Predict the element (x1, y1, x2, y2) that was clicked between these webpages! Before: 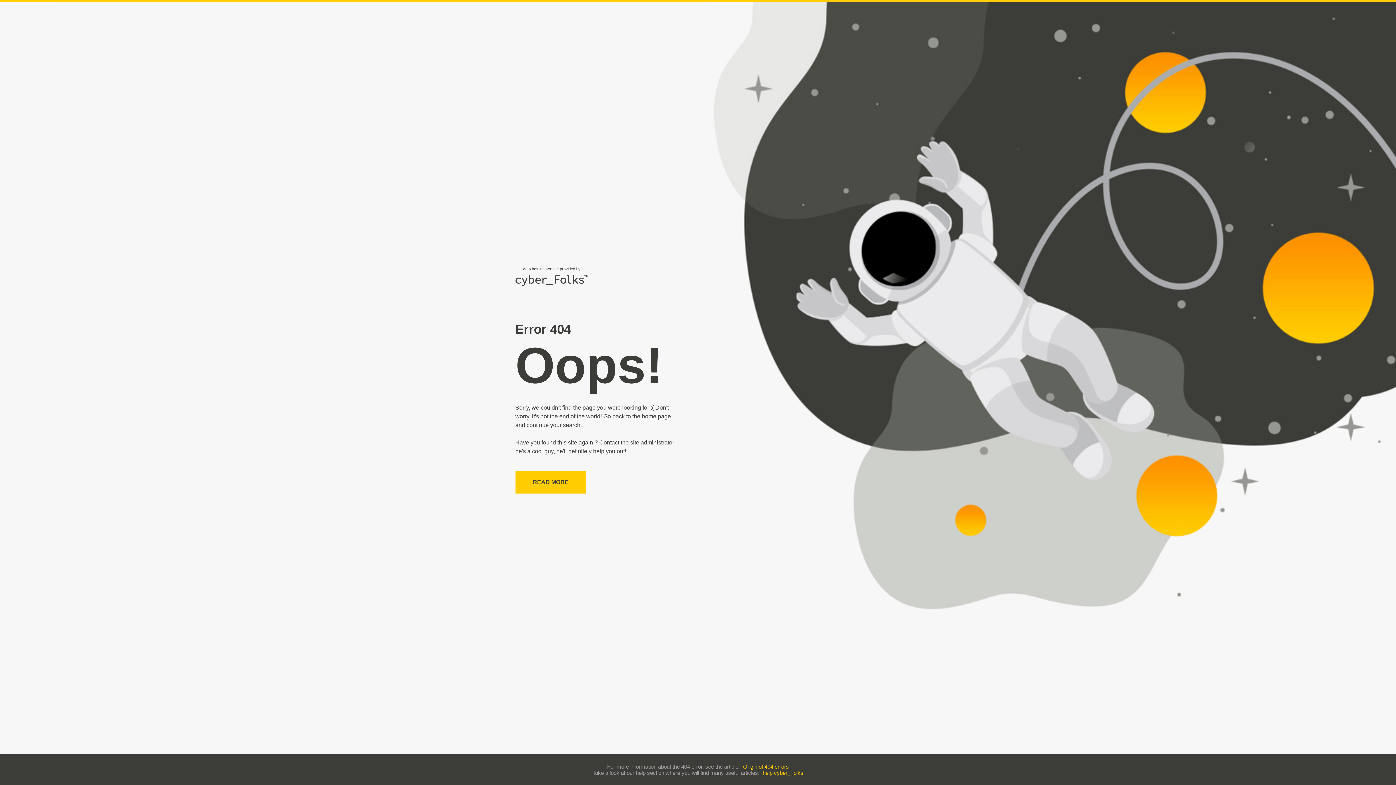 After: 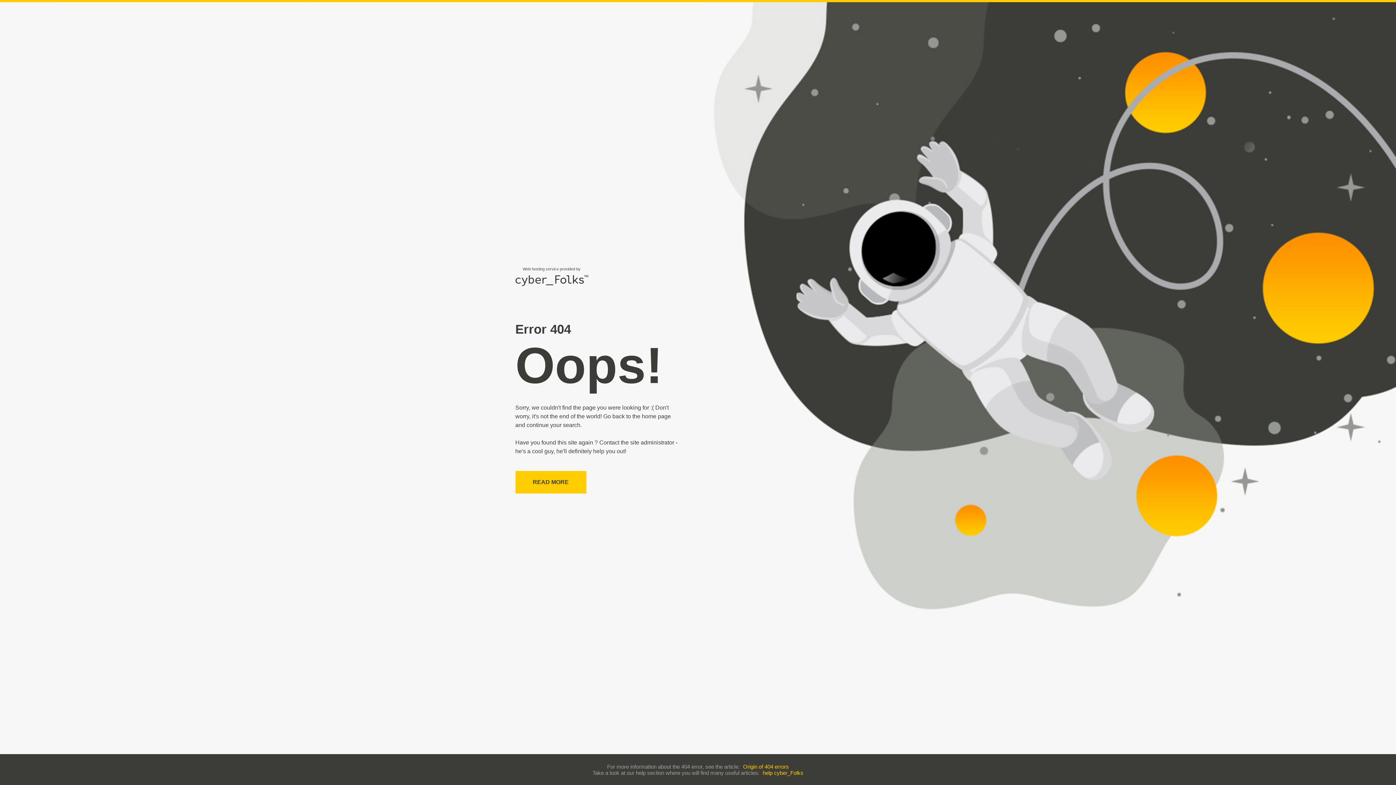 Action: bbox: (762, 770, 803, 776) label: help cyber_Folks